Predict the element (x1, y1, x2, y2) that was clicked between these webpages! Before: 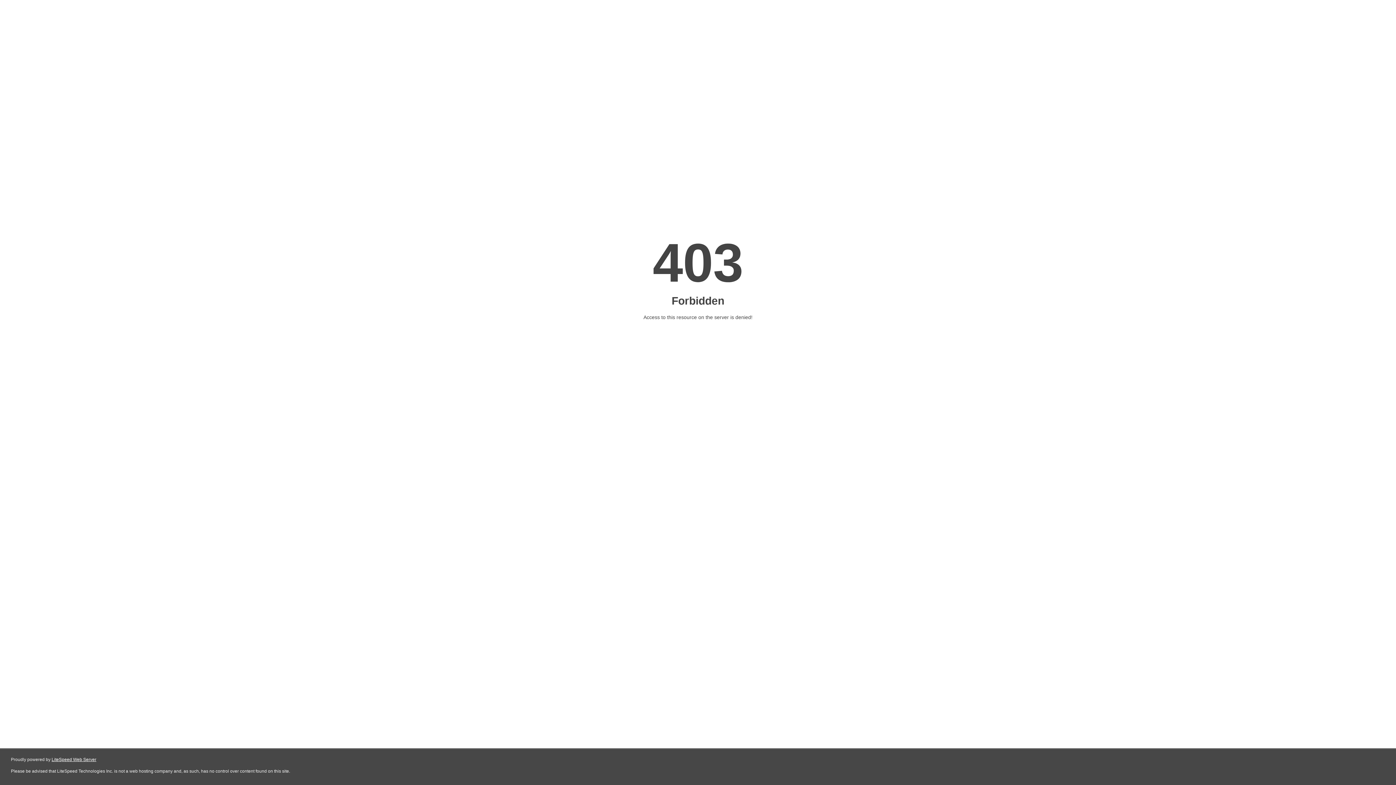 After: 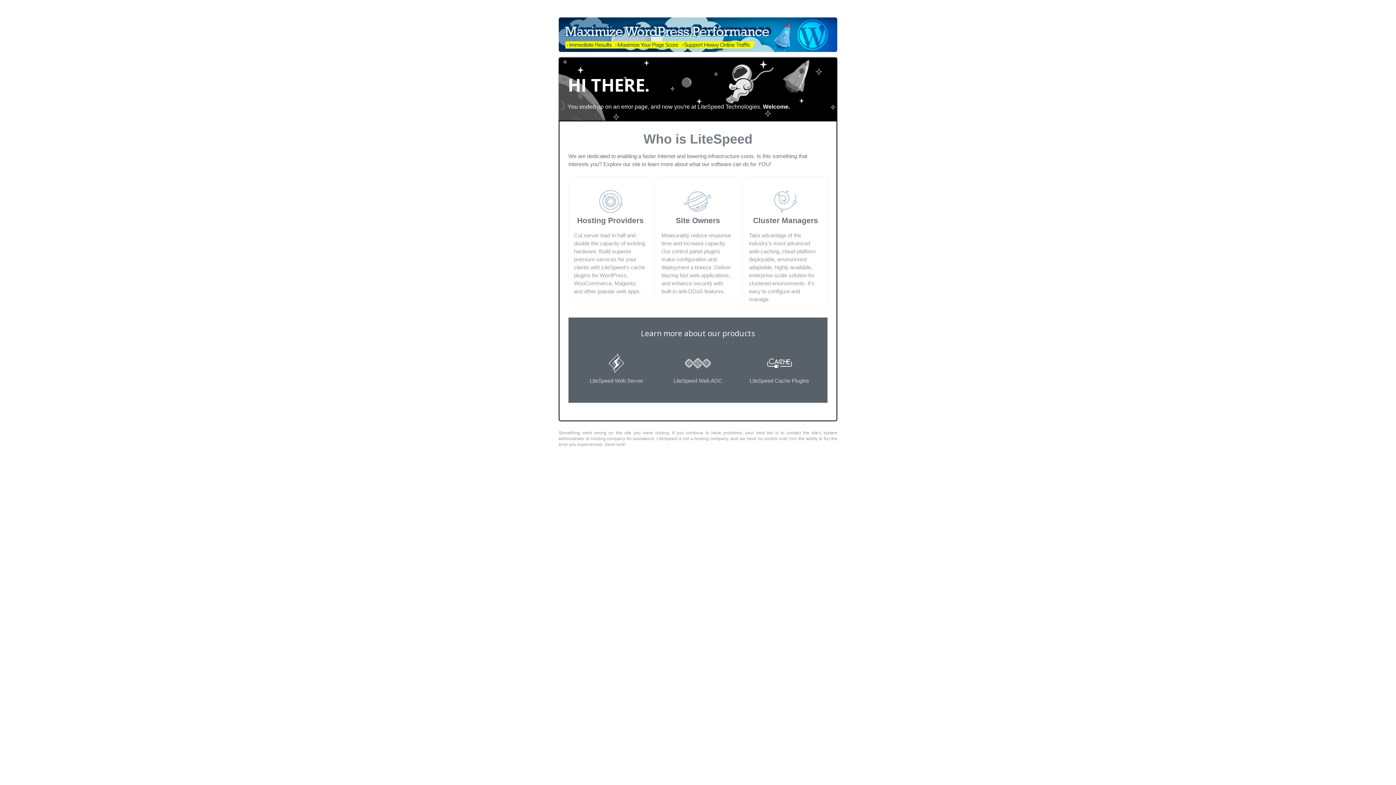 Action: label: LiteSpeed Web Server bbox: (51, 757, 96, 762)